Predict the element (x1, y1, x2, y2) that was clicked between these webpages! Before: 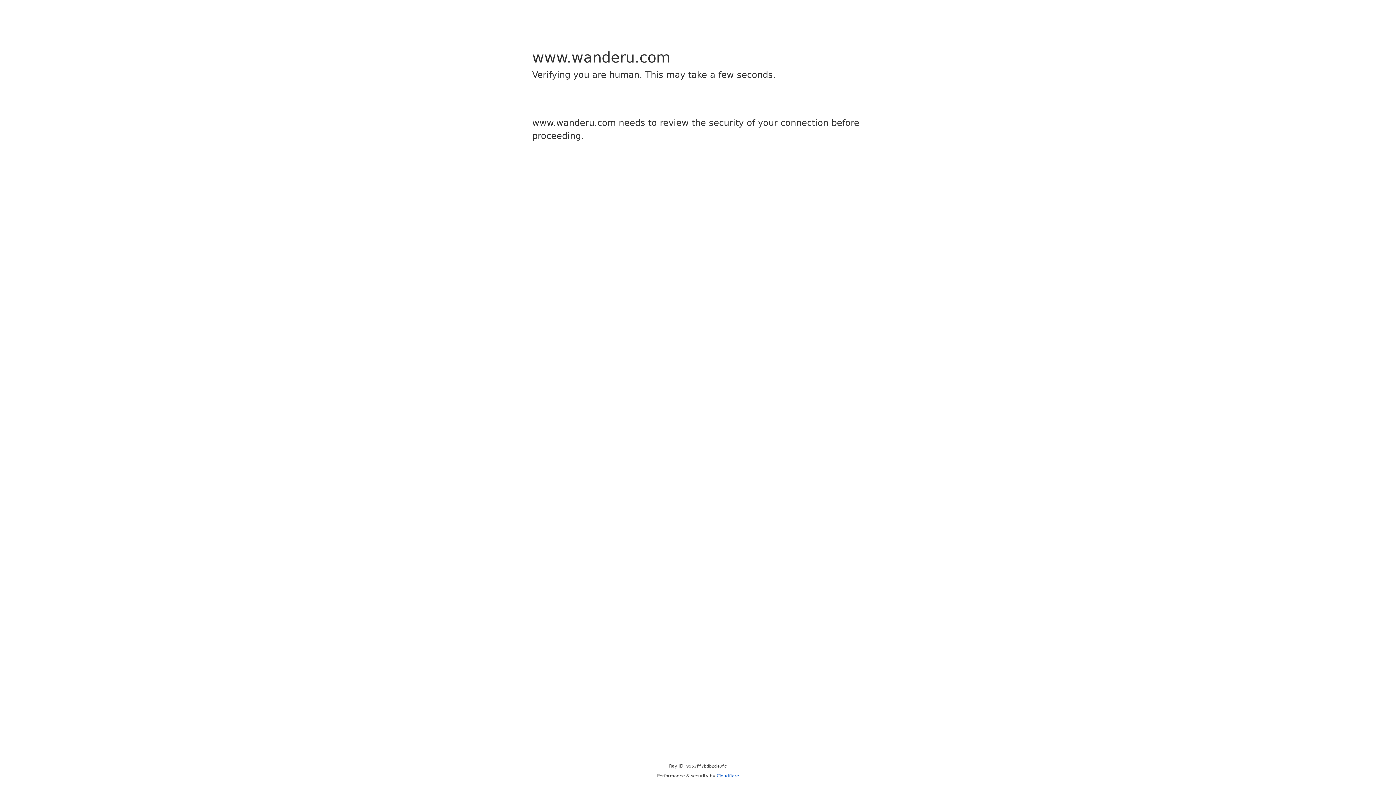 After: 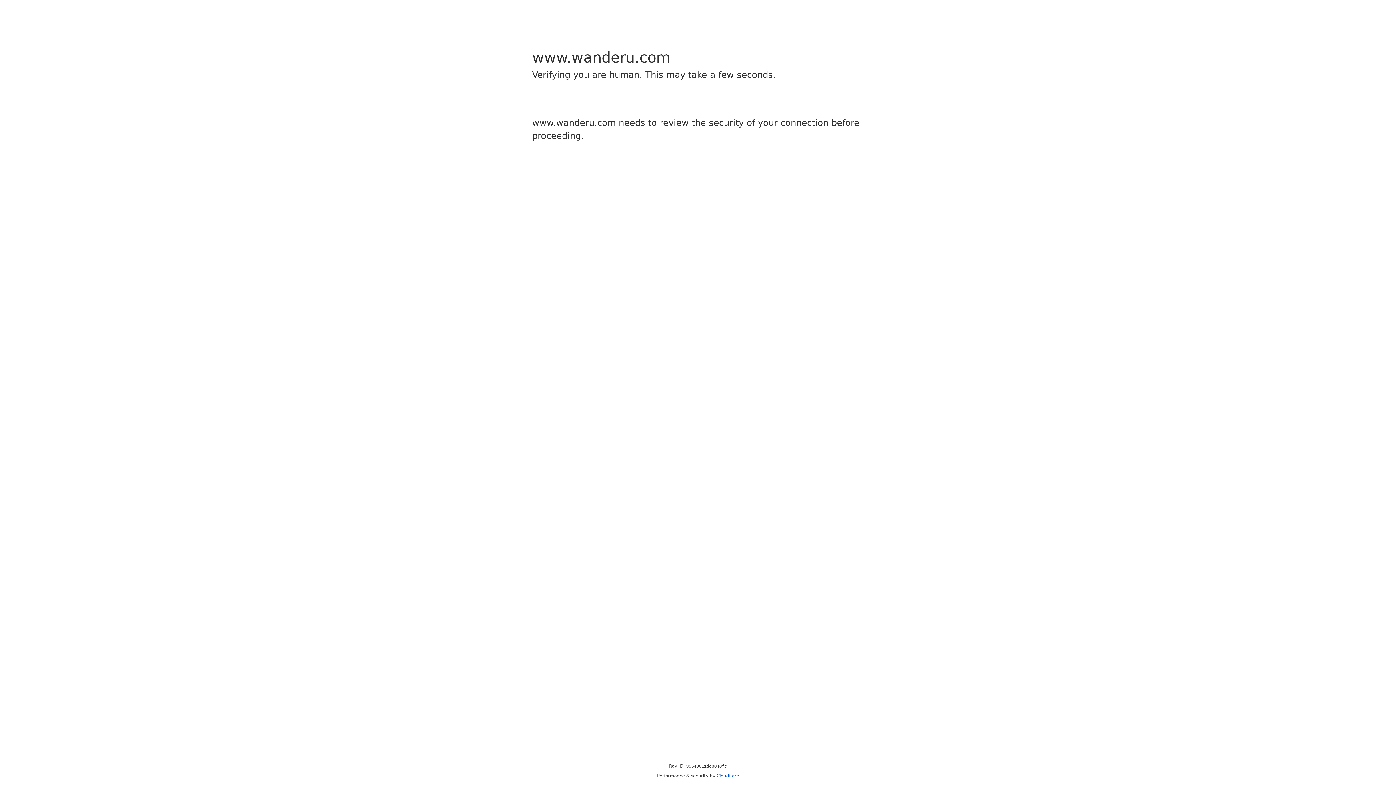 Action: bbox: (716, 773, 739, 778) label: Cloudflare